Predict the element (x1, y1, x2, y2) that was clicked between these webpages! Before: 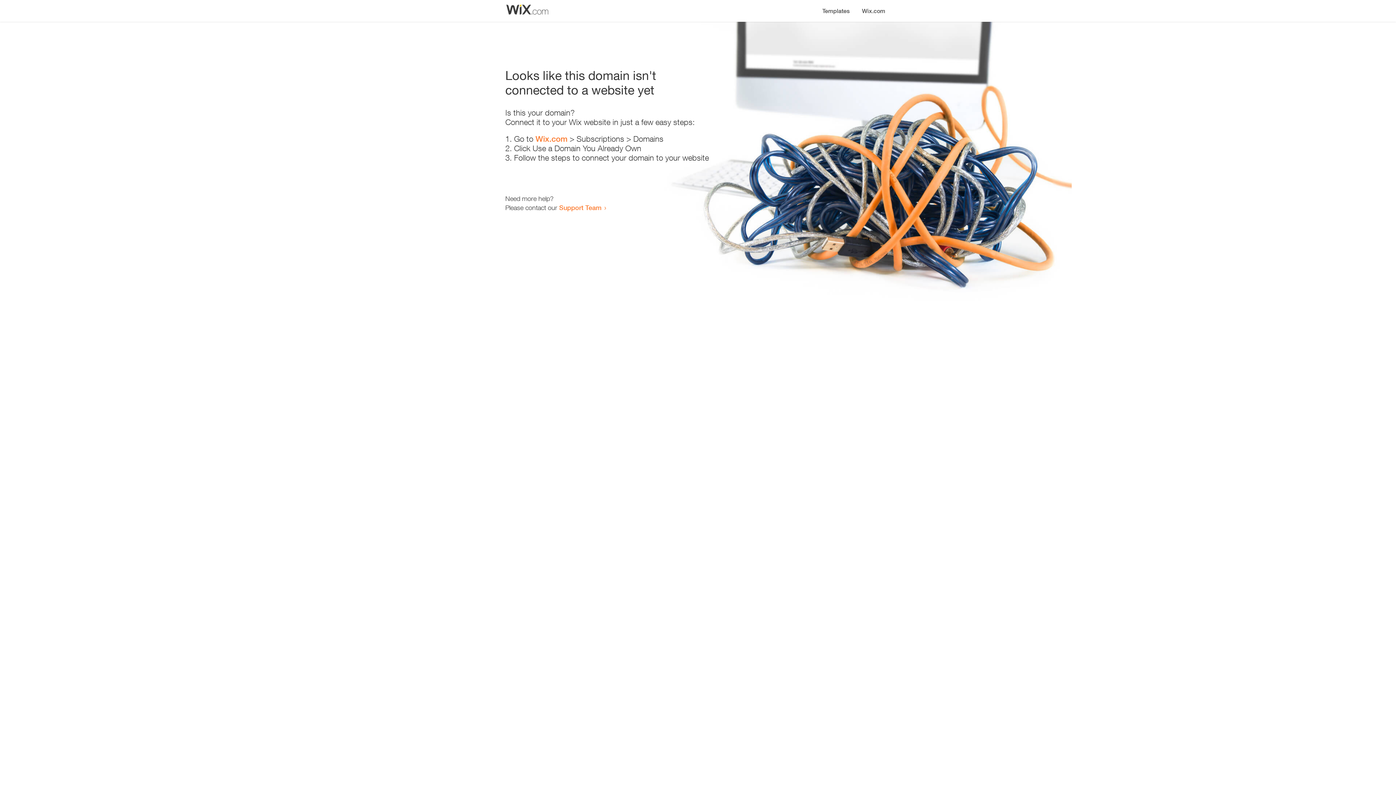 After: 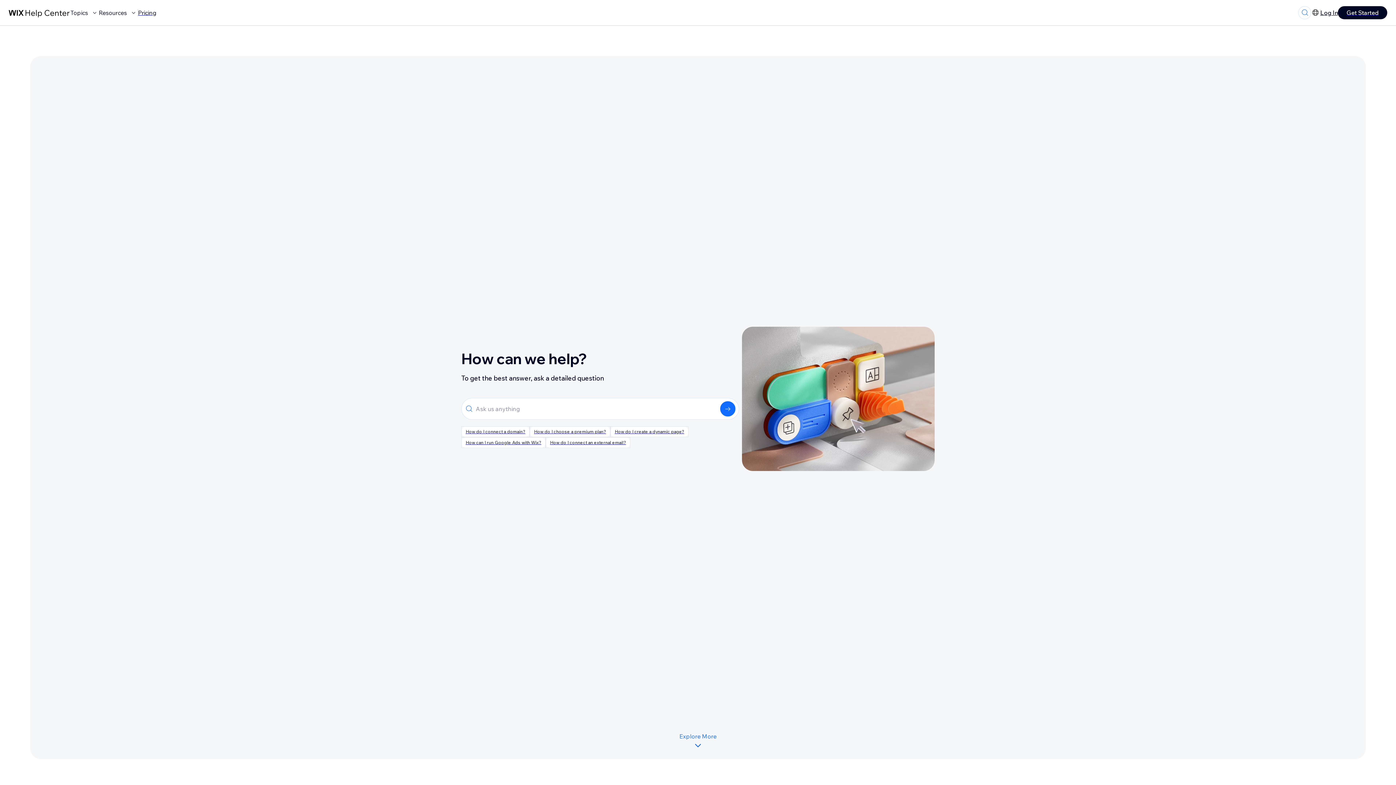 Action: label: Support Team bbox: (559, 203, 601, 211)